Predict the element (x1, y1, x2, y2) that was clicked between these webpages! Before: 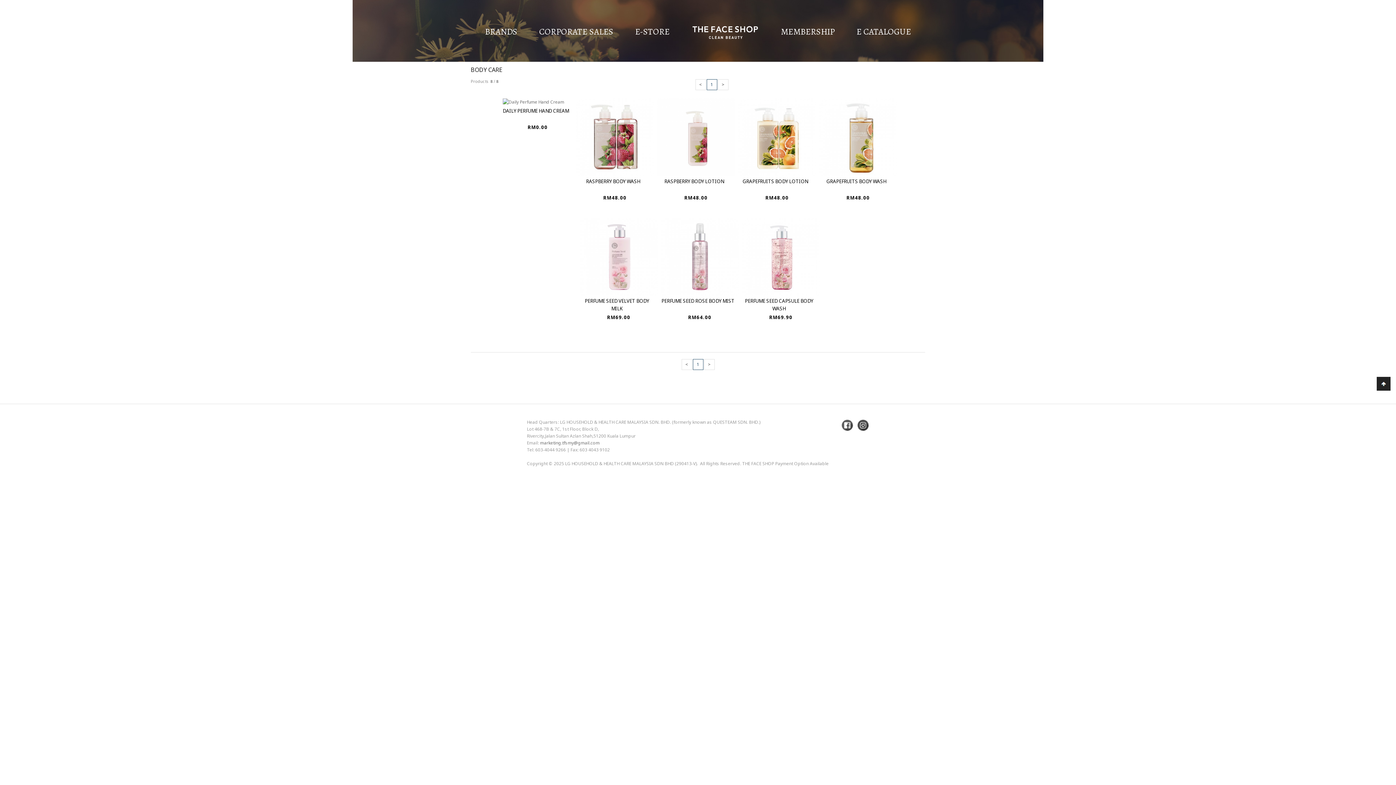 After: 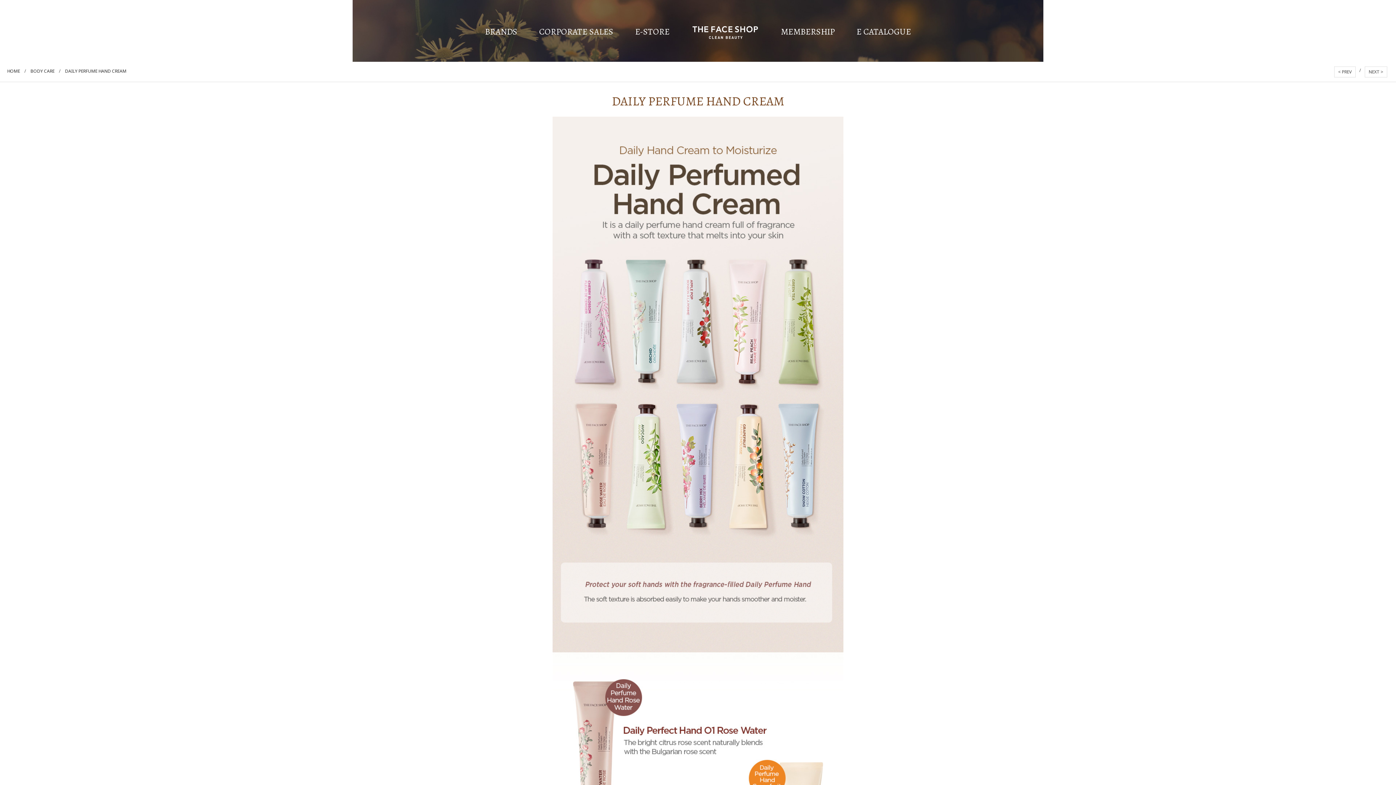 Action: bbox: (502, 98, 564, 105)